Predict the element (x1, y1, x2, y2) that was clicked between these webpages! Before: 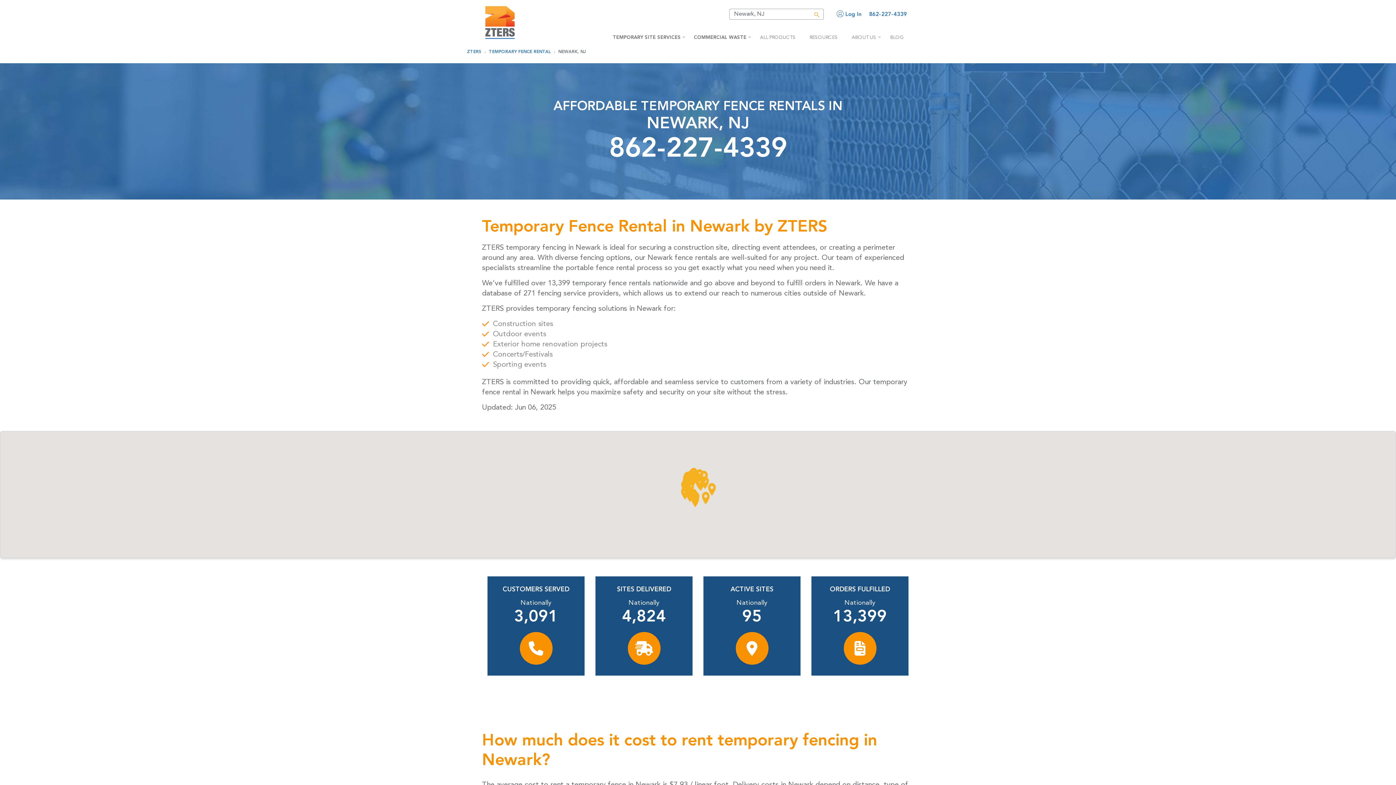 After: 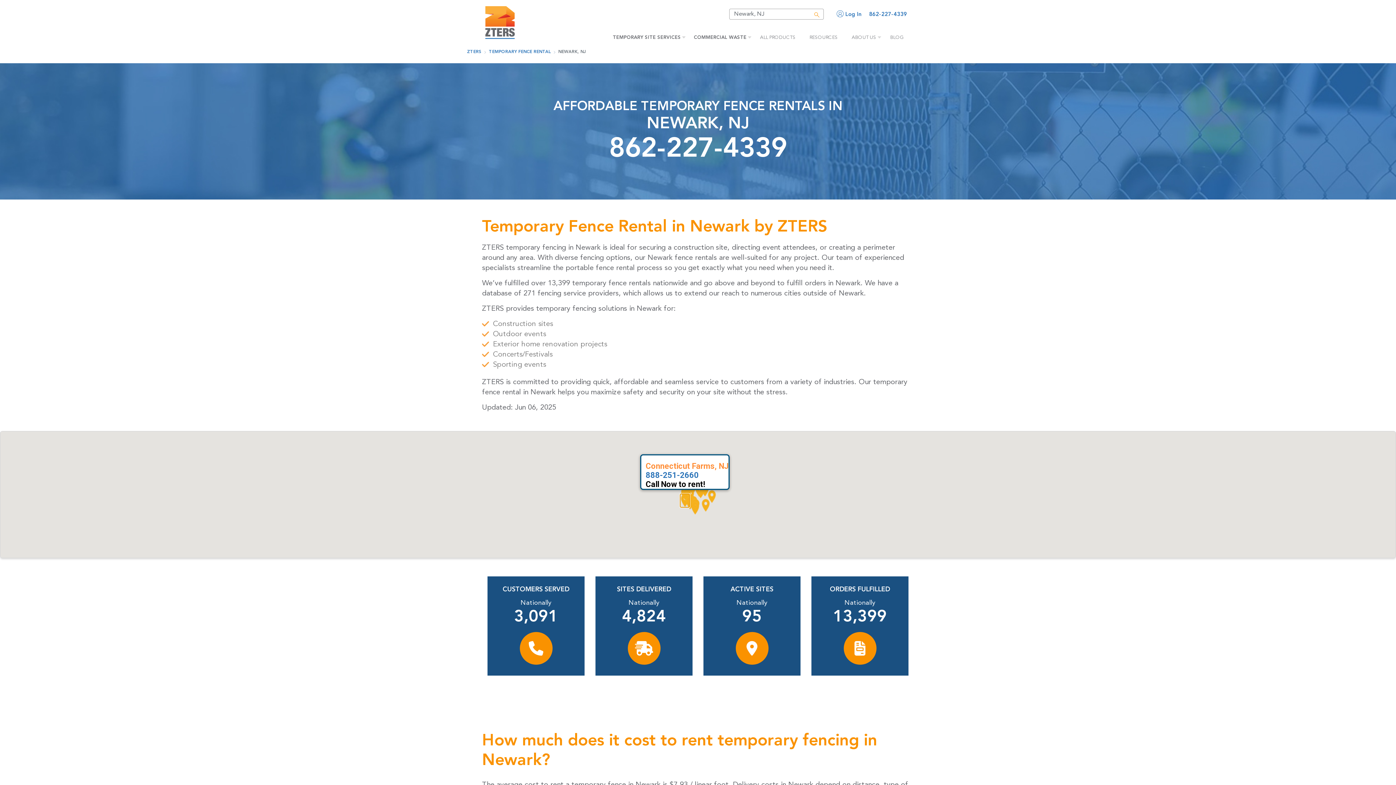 Action: label: Connecticut Farms, NJ
8882512660
 Call Now to rent! bbox: (680, 487, 689, 500)